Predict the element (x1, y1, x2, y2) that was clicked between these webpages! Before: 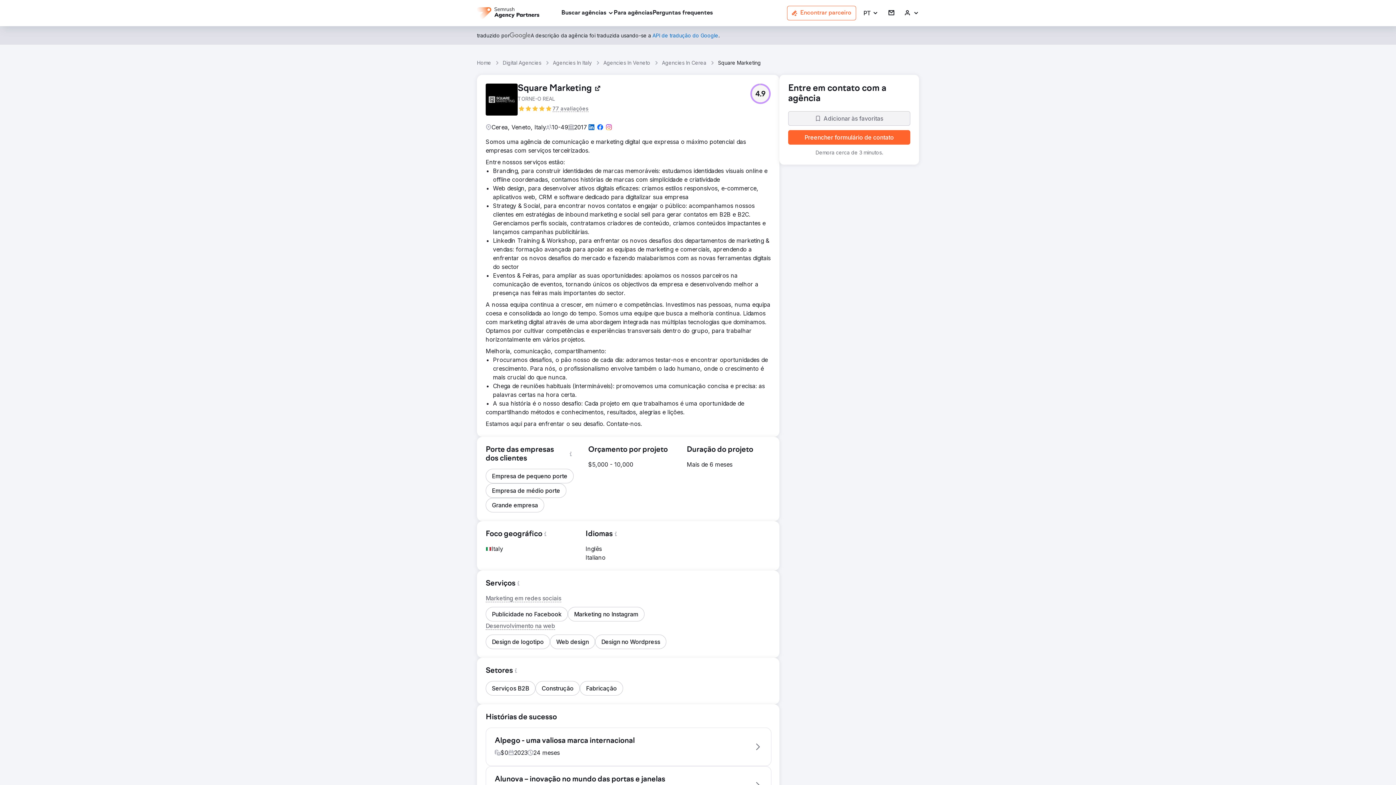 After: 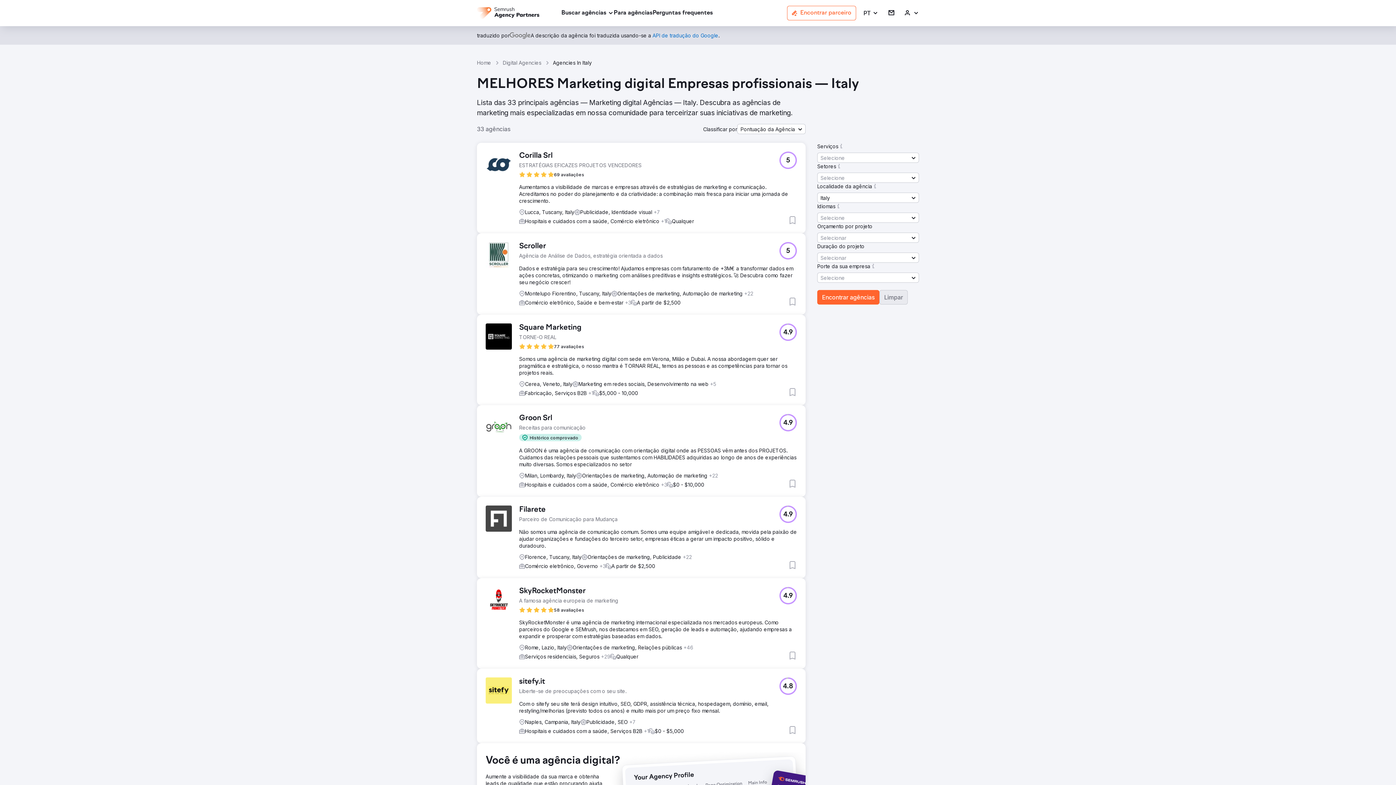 Action: bbox: (553, 59, 592, 66) label: Agencies In Italy